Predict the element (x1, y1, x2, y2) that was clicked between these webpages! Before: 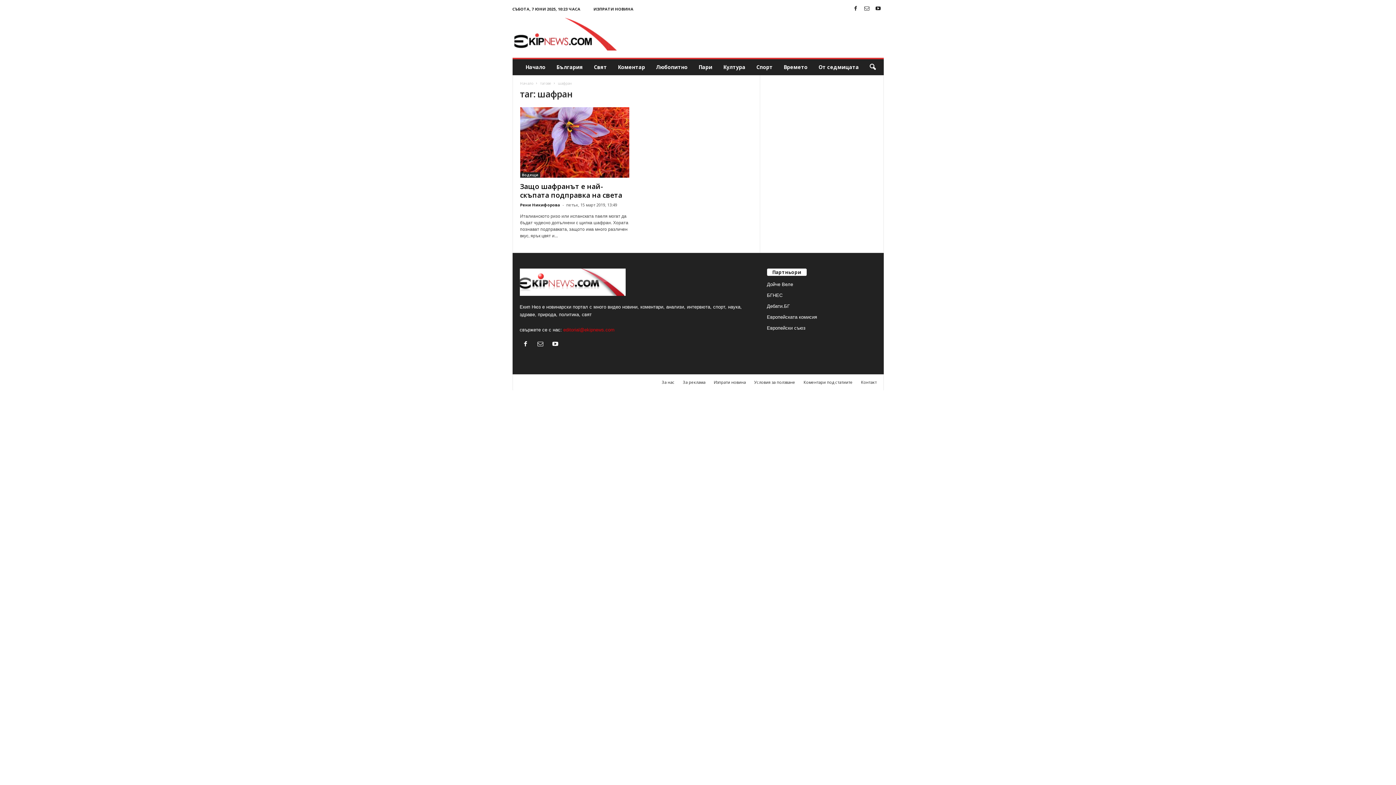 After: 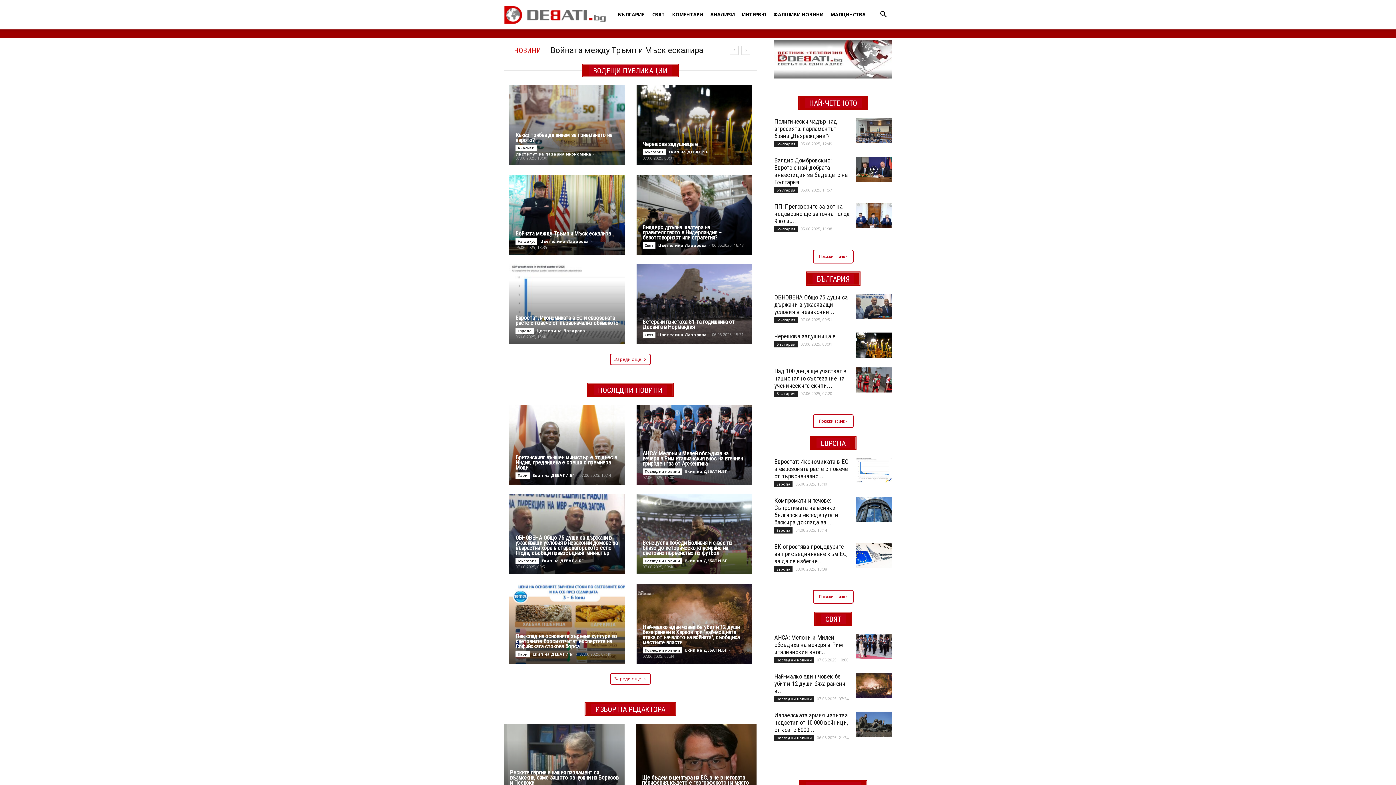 Action: label: Дебати.БГ bbox: (767, 303, 790, 309)